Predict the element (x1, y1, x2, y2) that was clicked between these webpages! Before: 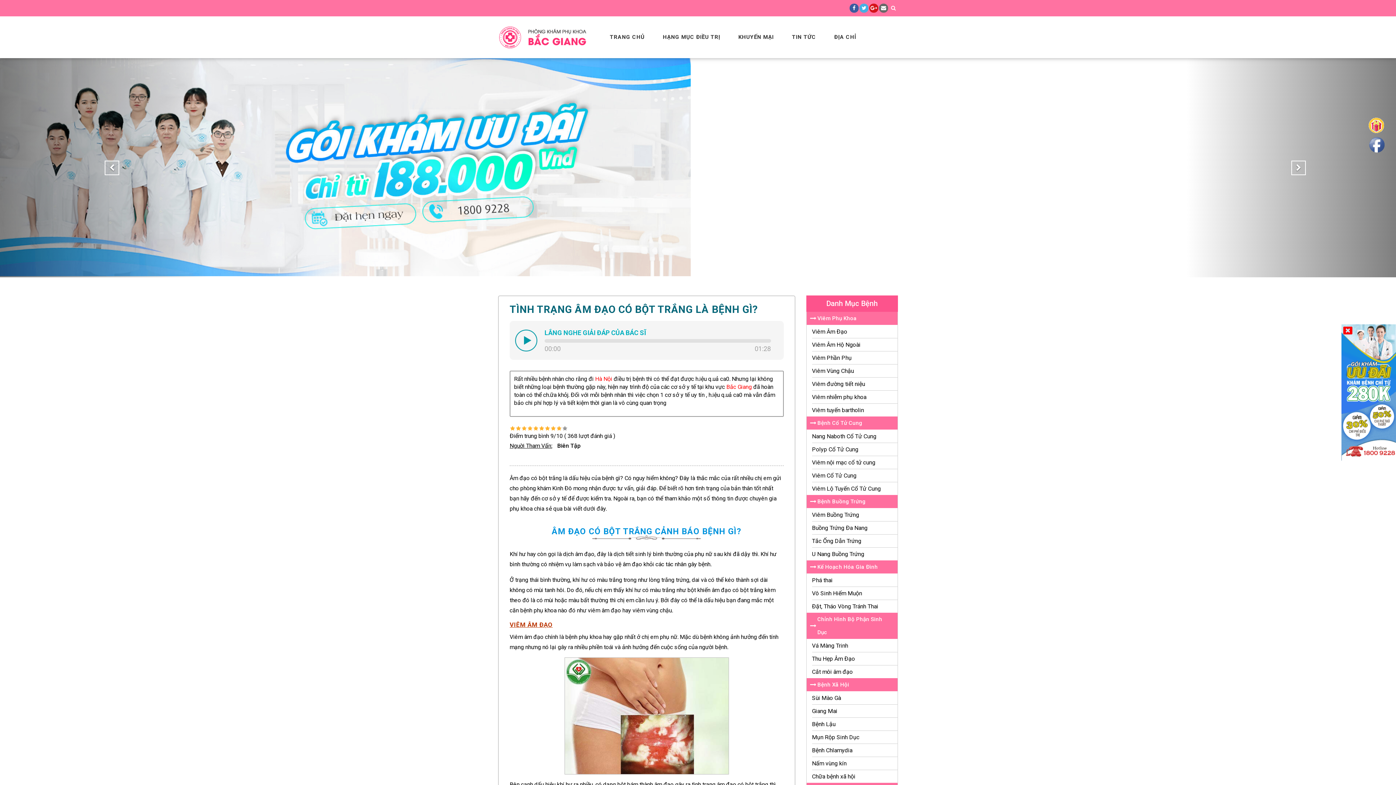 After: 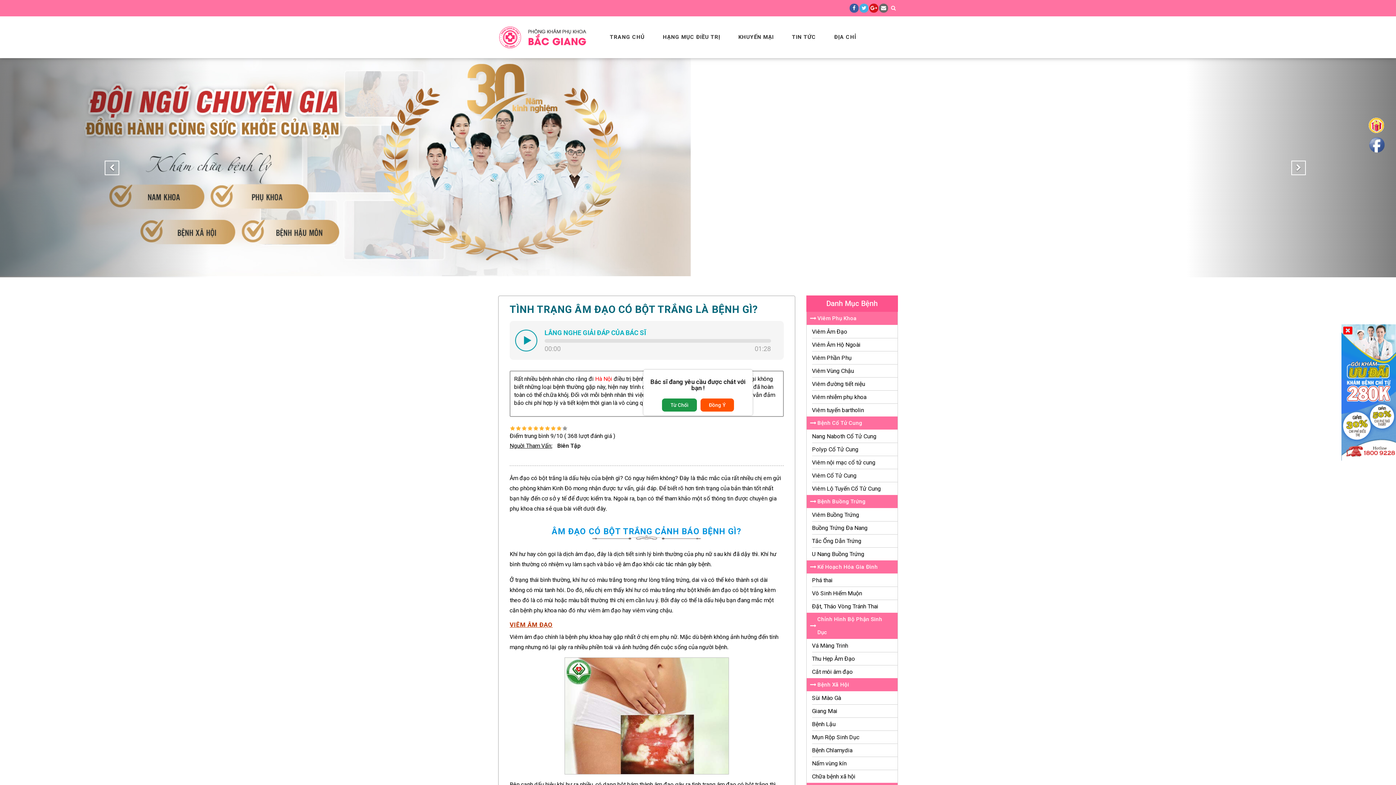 Action: bbox: (806, 495, 897, 508) label: Bệnh Buồng Trứng